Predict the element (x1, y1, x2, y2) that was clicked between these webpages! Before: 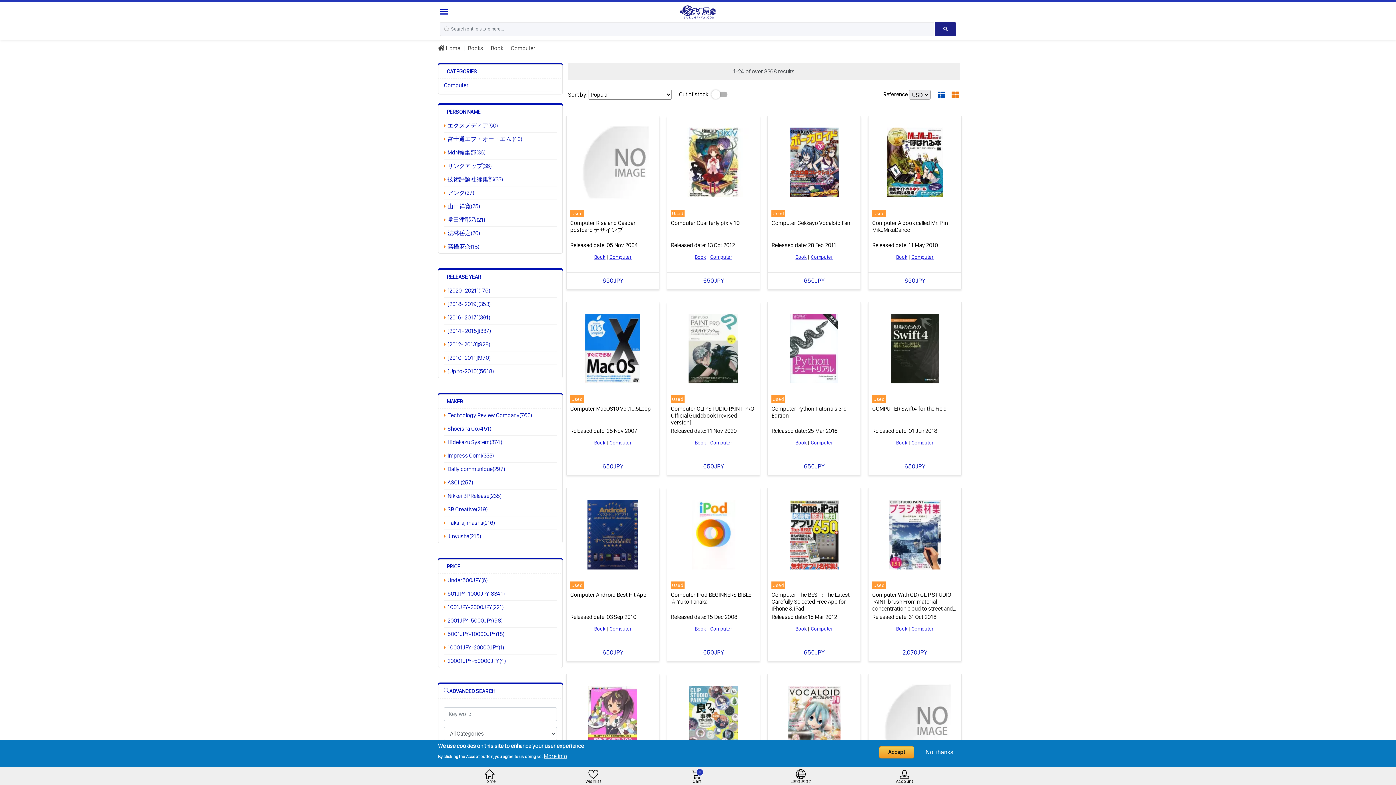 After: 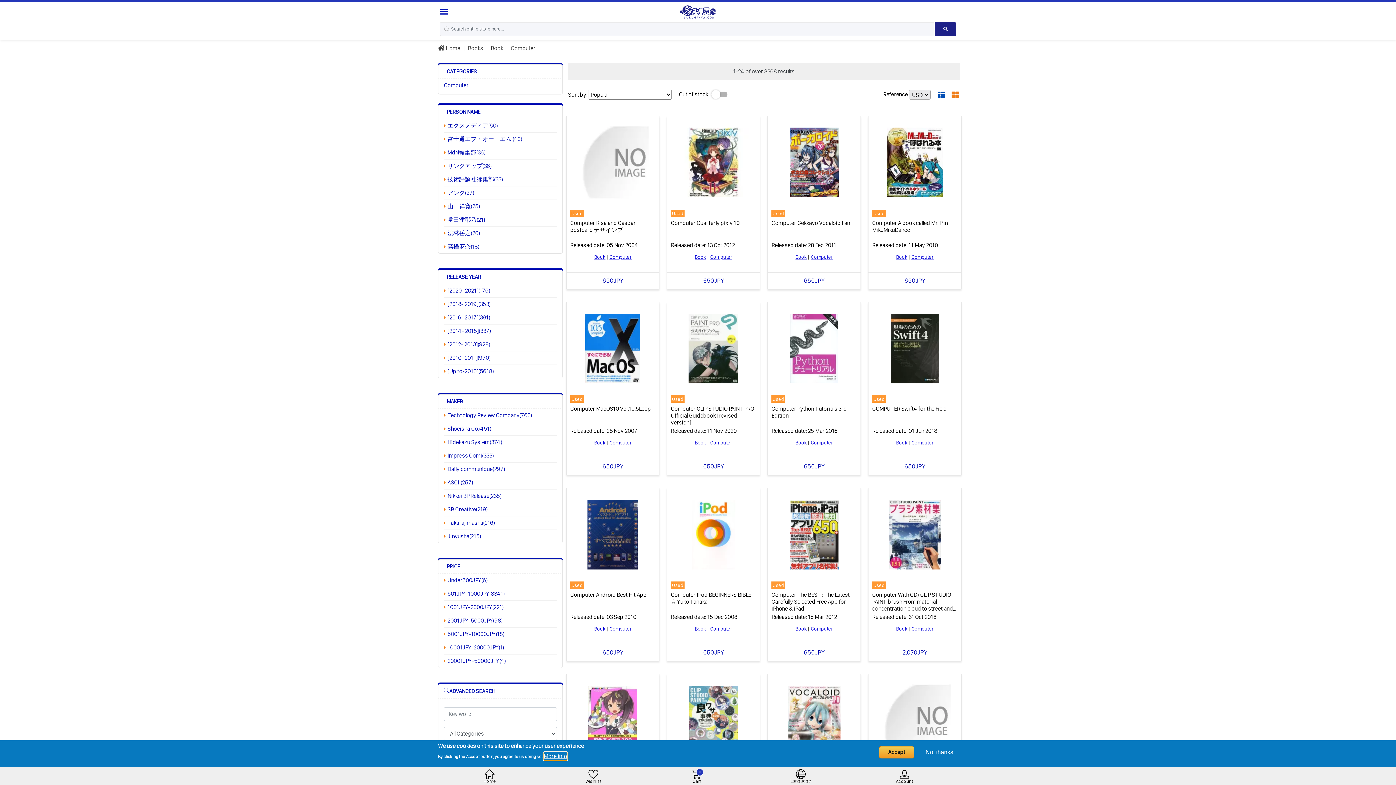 Action: bbox: (544, 752, 567, 761) label: More info